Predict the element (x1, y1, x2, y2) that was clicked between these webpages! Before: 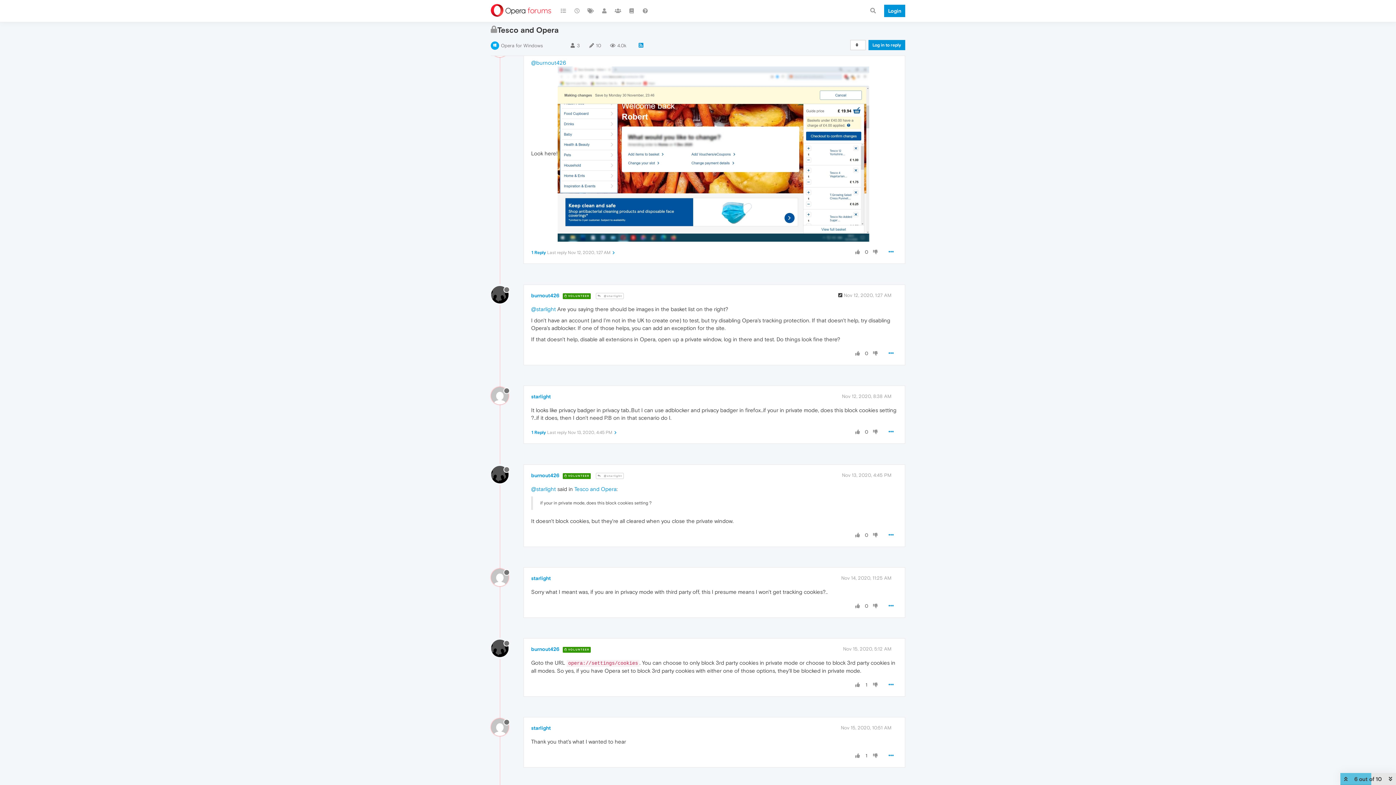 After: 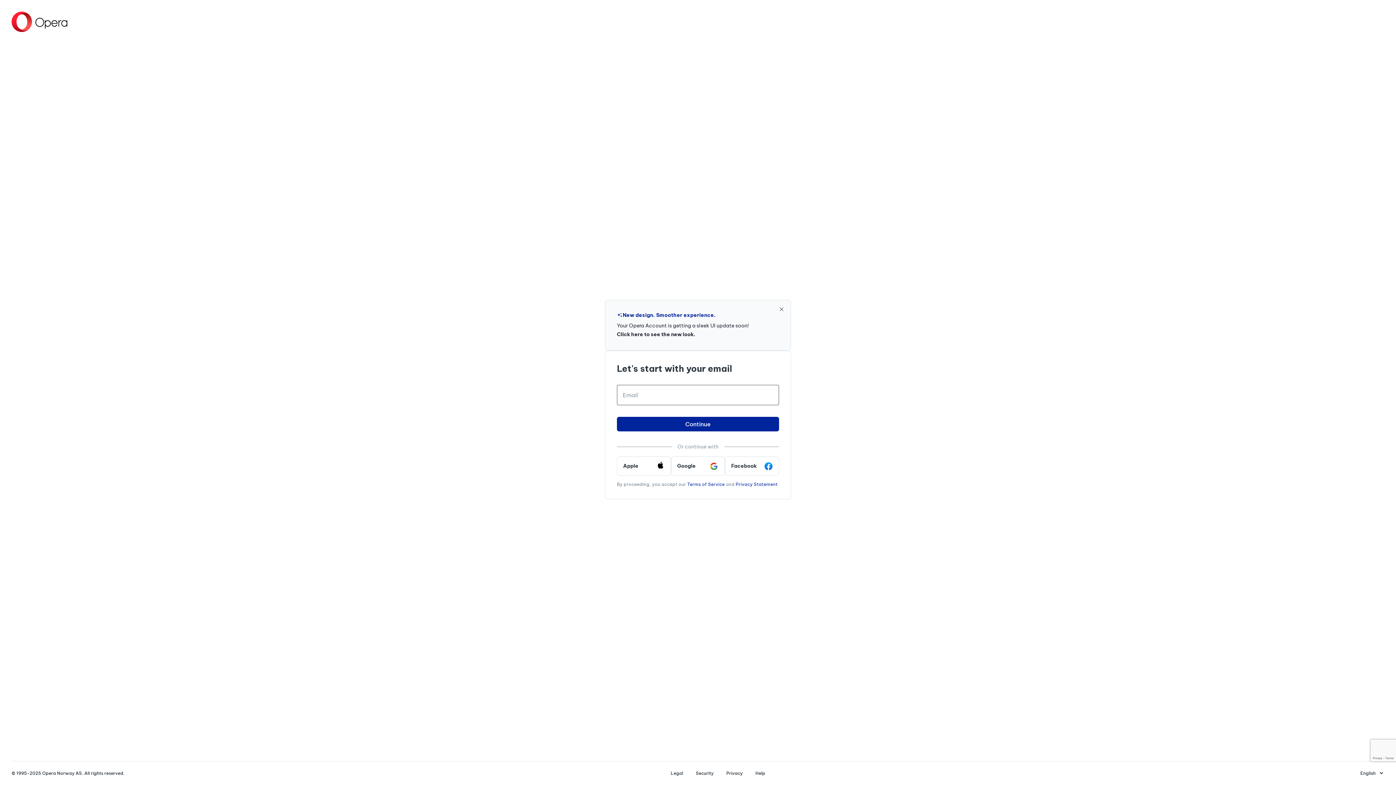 Action: bbox: (880, 0, 905, 21) label: Login